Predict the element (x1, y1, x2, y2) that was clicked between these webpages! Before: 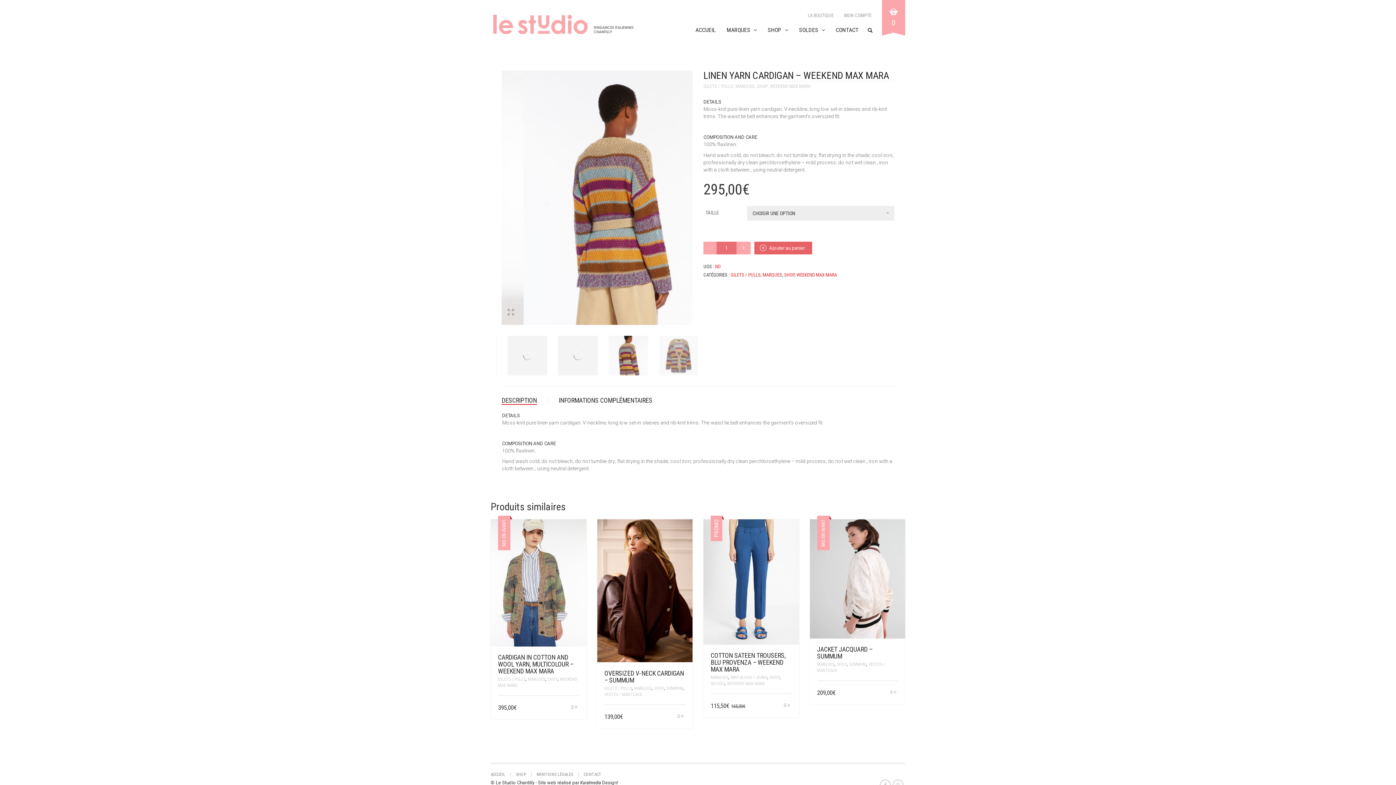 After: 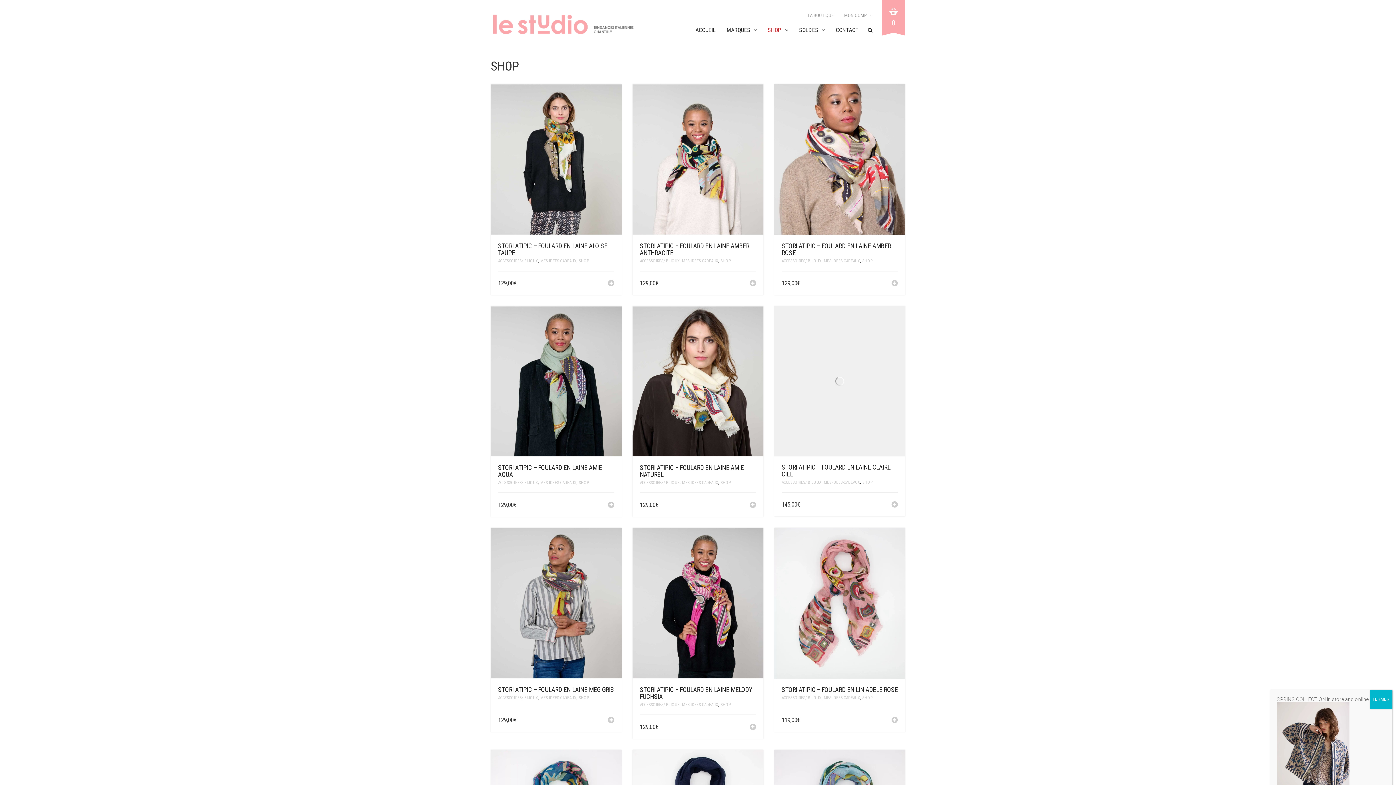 Action: label: SHOP bbox: (762, 22, 793, 37)